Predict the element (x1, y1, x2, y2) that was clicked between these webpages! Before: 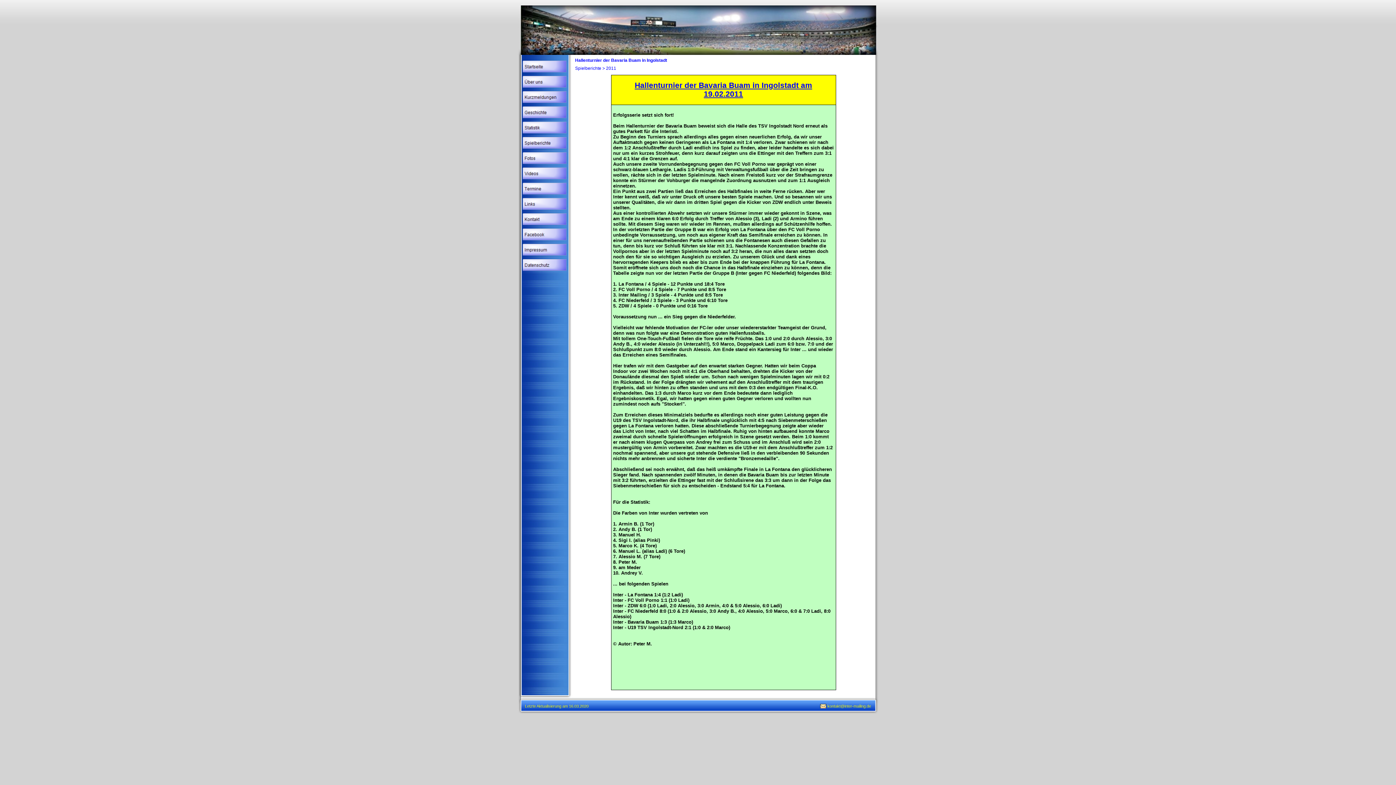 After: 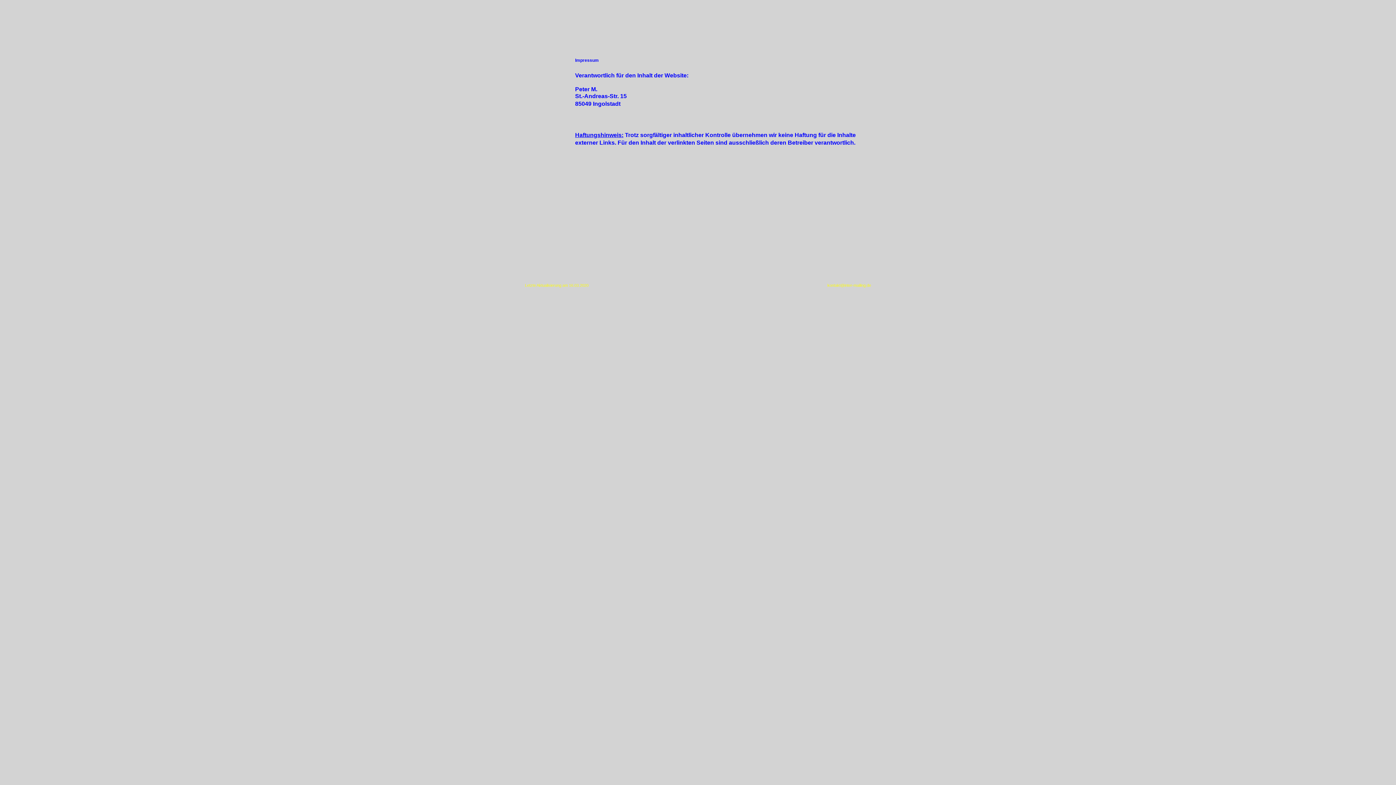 Action: bbox: (522, 244, 566, 255)